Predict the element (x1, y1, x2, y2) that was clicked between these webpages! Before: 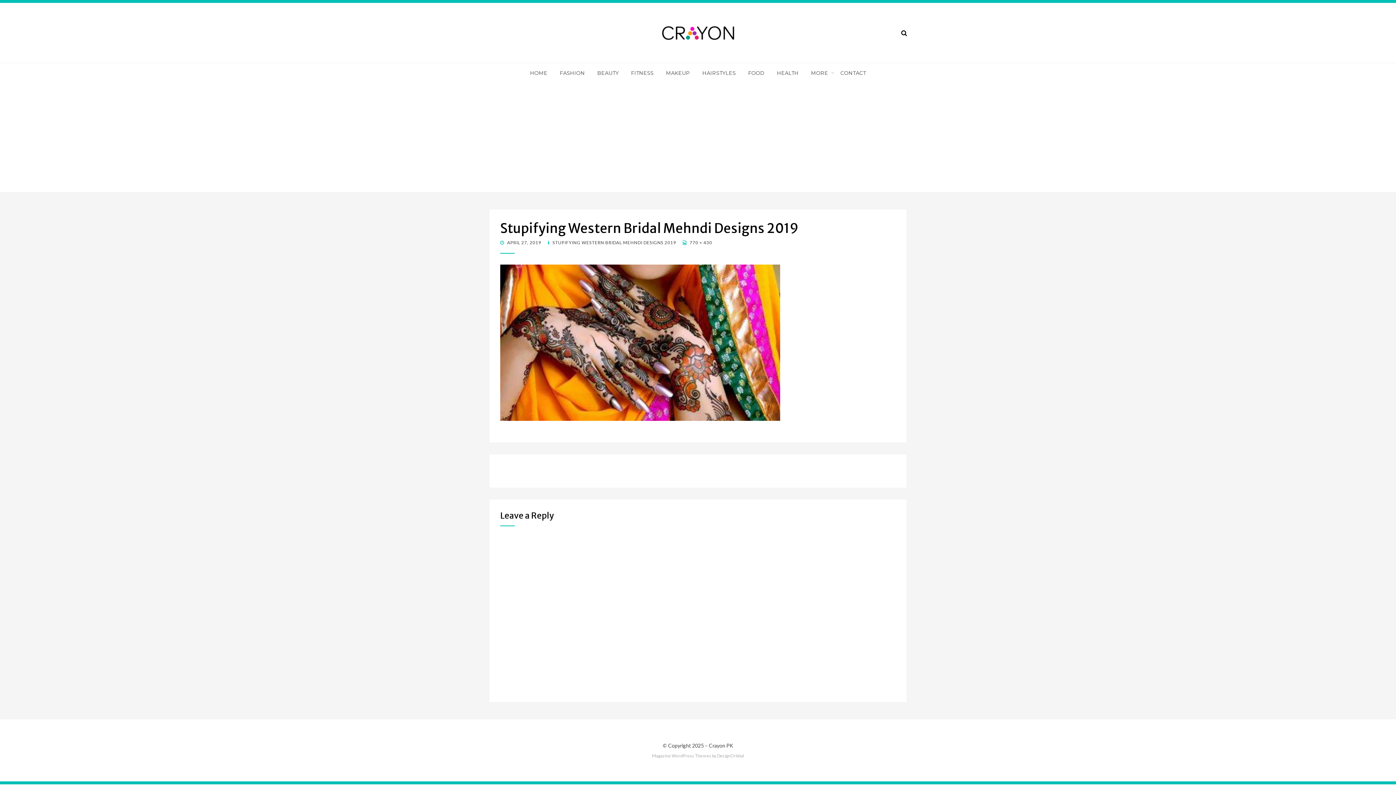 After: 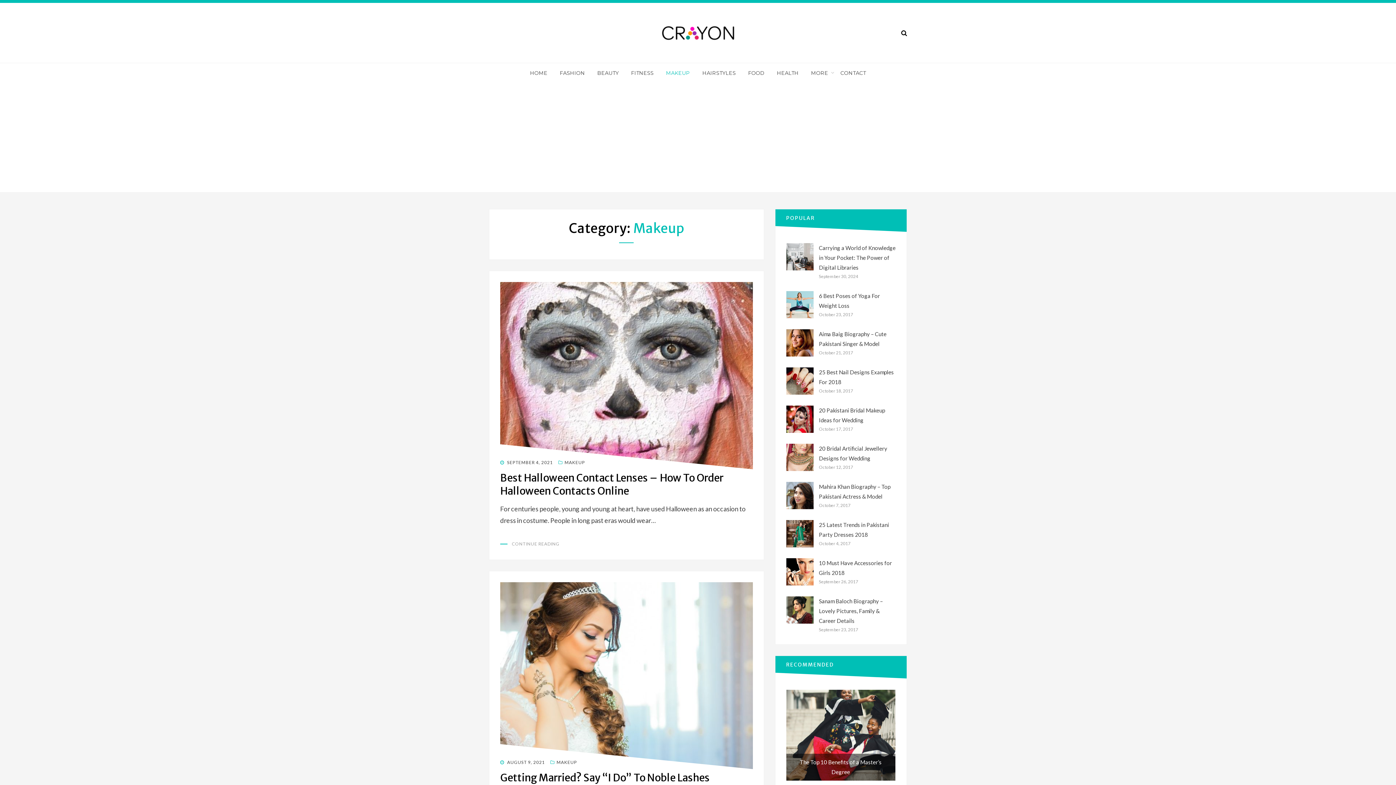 Action: label: MAKEUP bbox: (660, 68, 696, 77)